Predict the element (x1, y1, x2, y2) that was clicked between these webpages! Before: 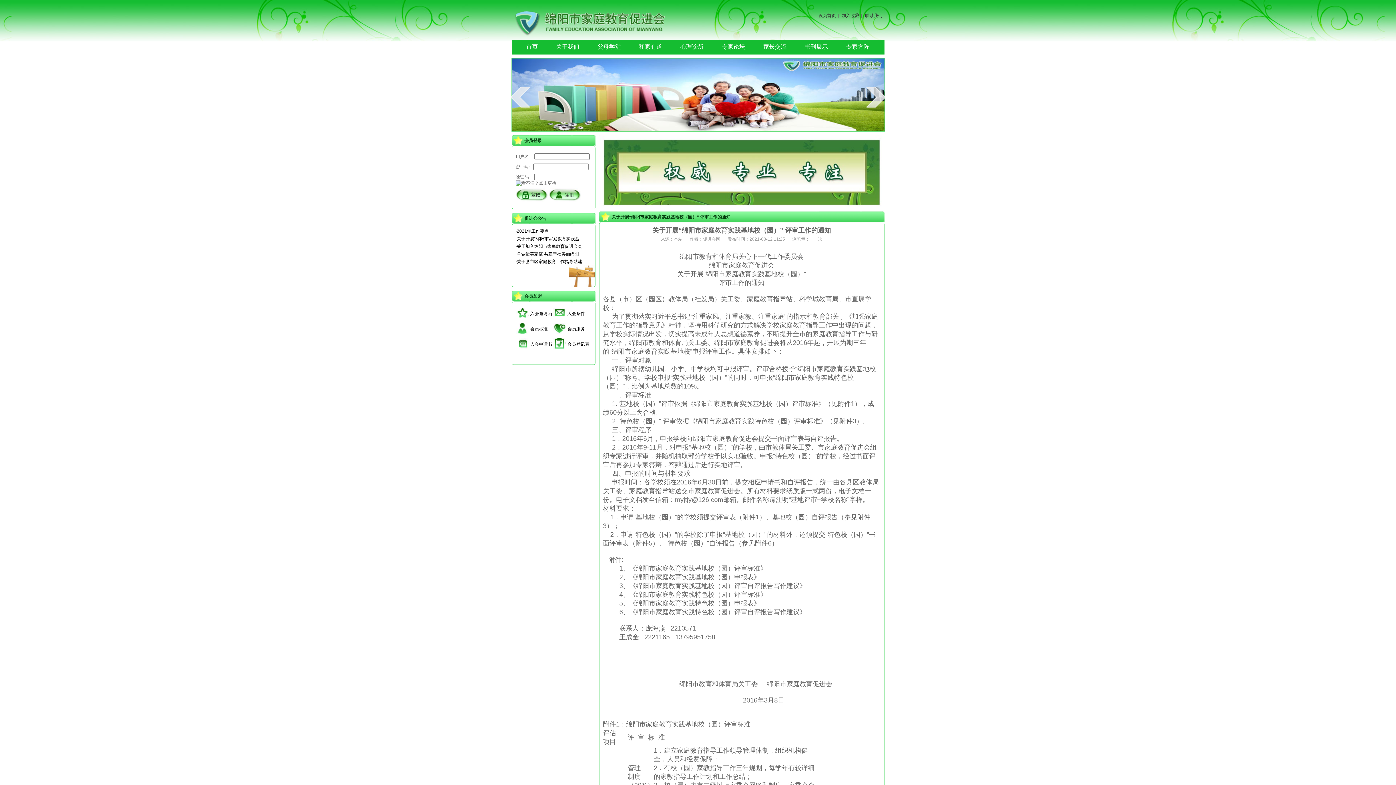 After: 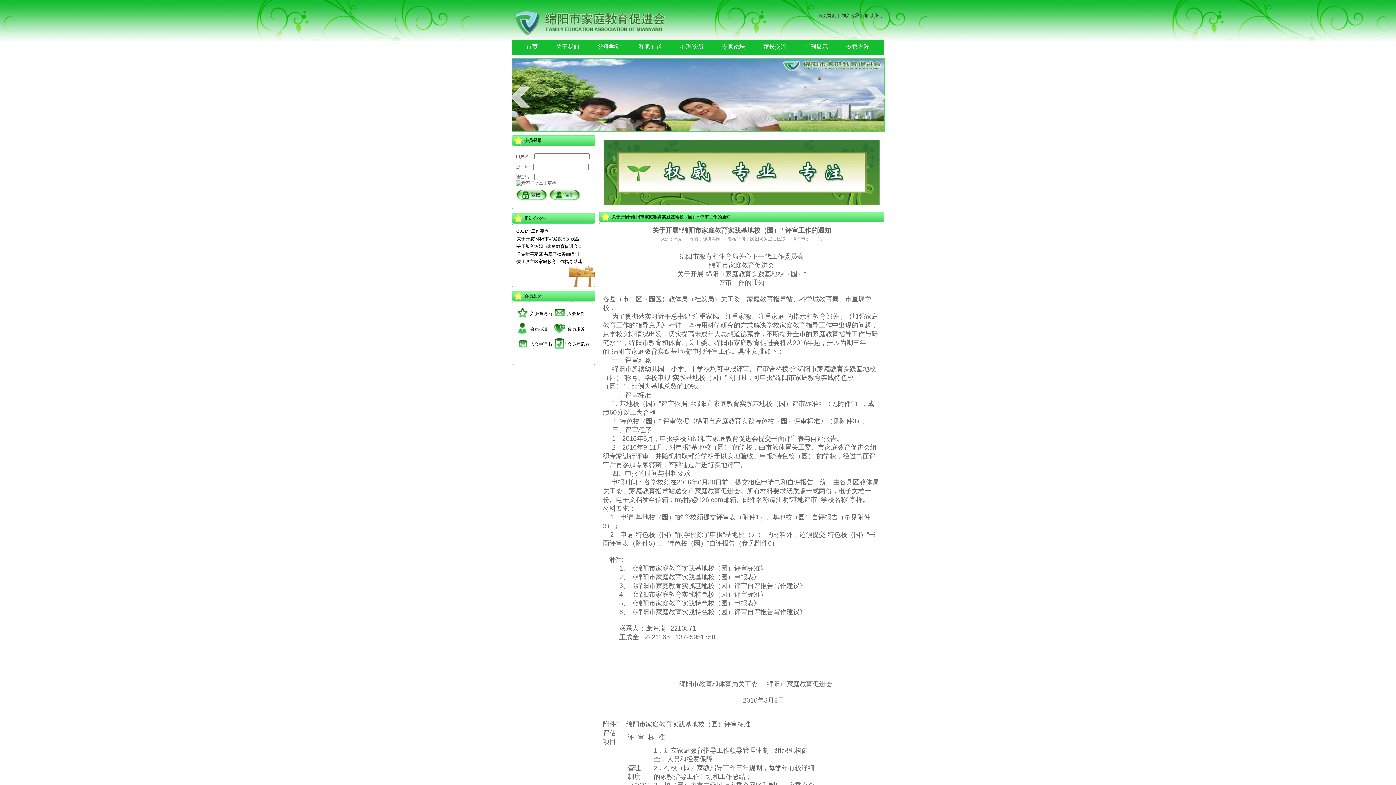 Action: label: ·关于开展“绵阳市家庭教育实践基 bbox: (515, 236, 579, 241)